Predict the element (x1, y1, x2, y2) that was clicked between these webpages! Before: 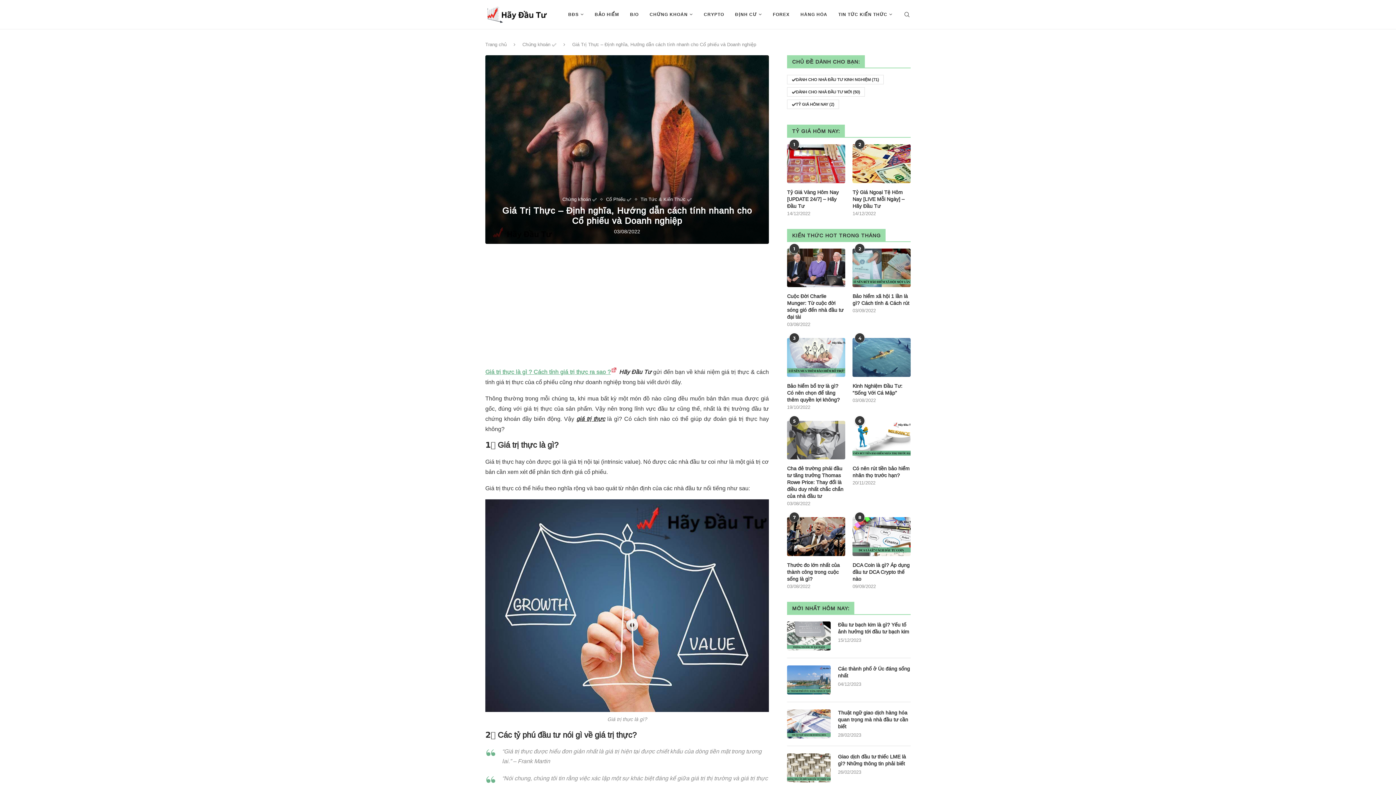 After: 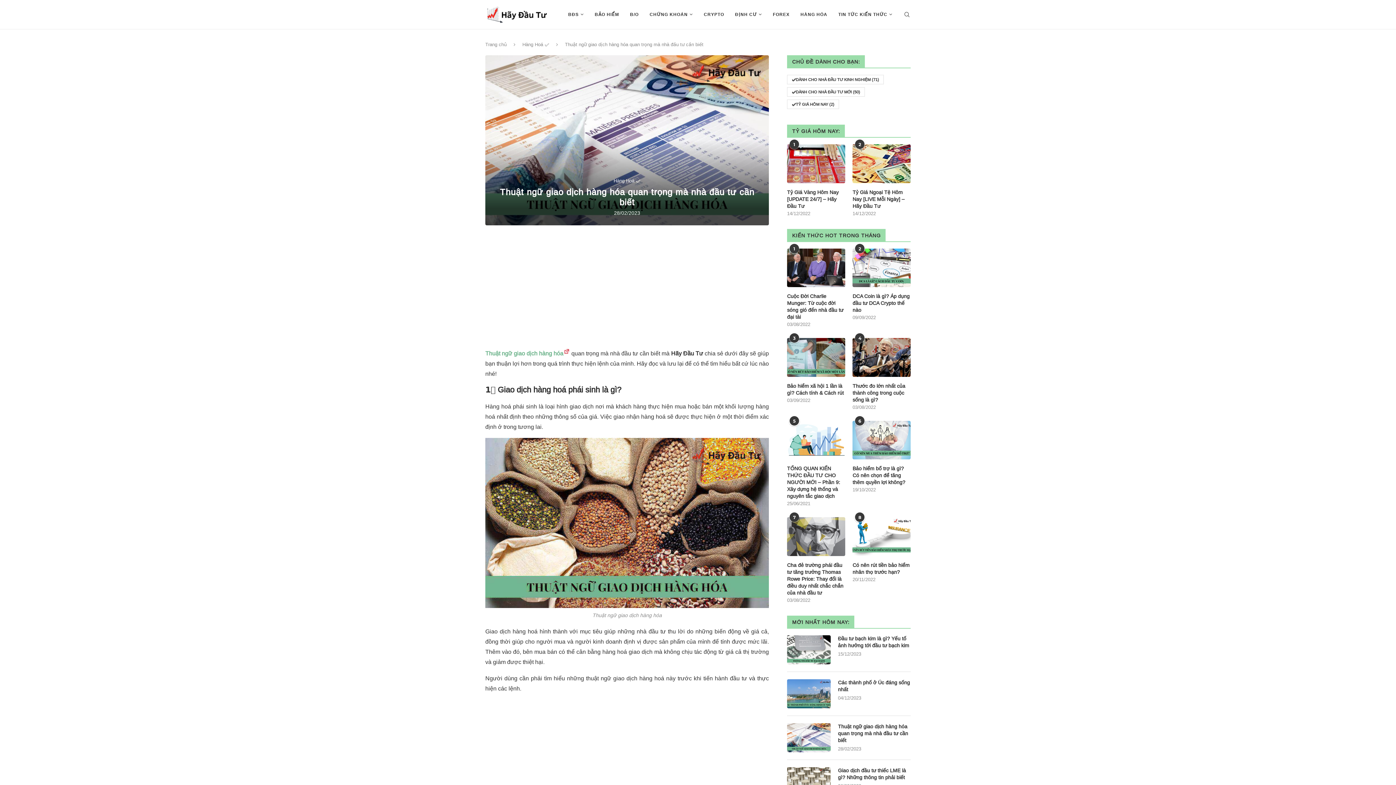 Action: bbox: (787, 709, 830, 738)